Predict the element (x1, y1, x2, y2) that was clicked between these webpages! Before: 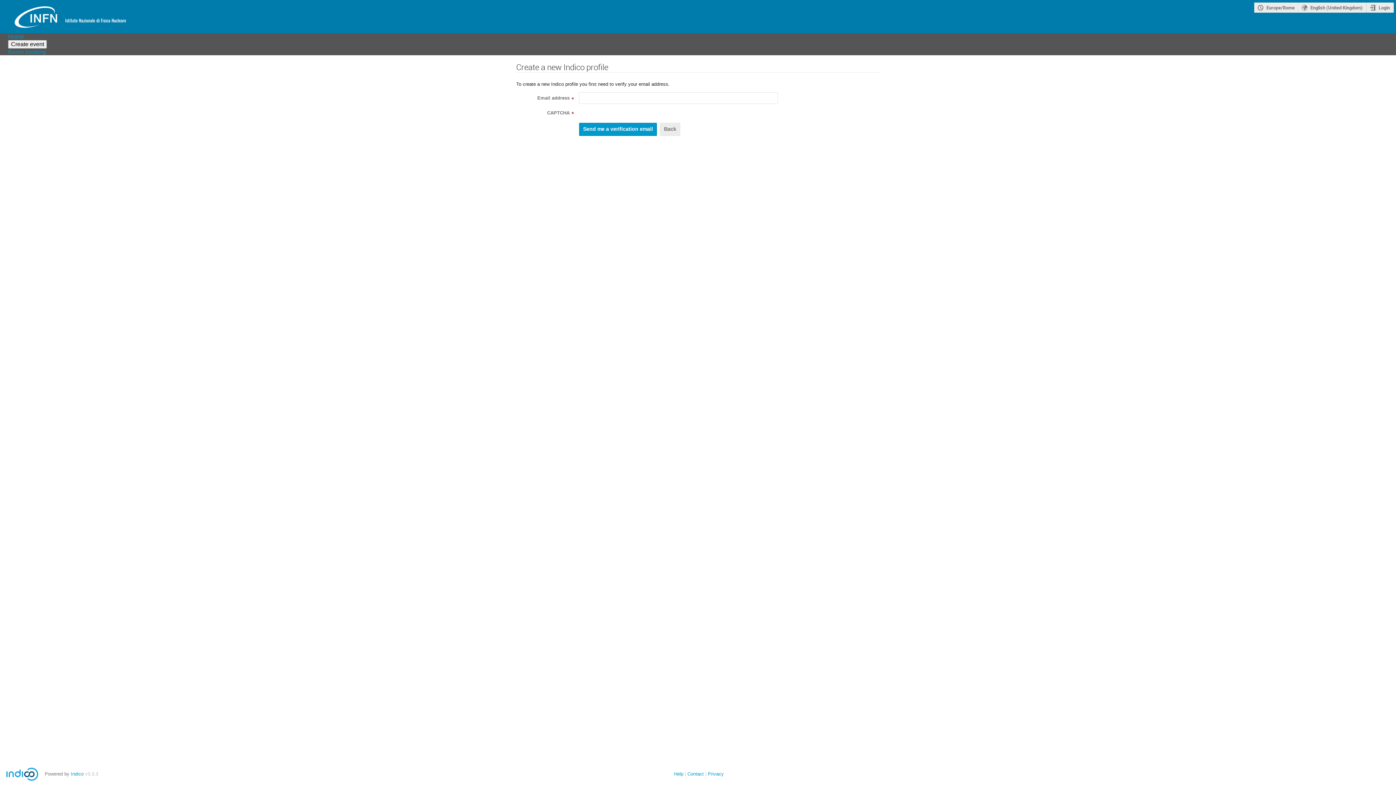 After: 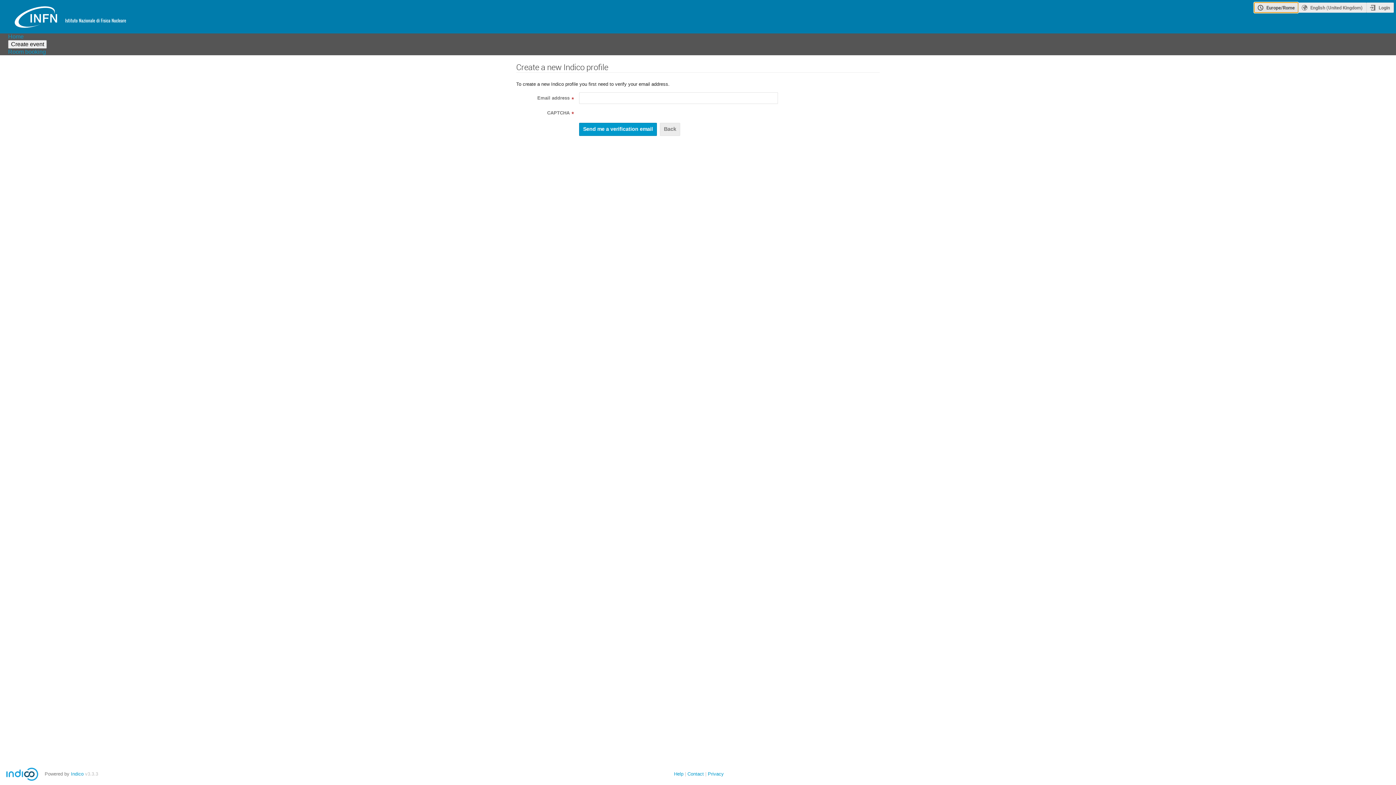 Action: bbox: (1254, 2, 1298, 12) label: Europe/Rome